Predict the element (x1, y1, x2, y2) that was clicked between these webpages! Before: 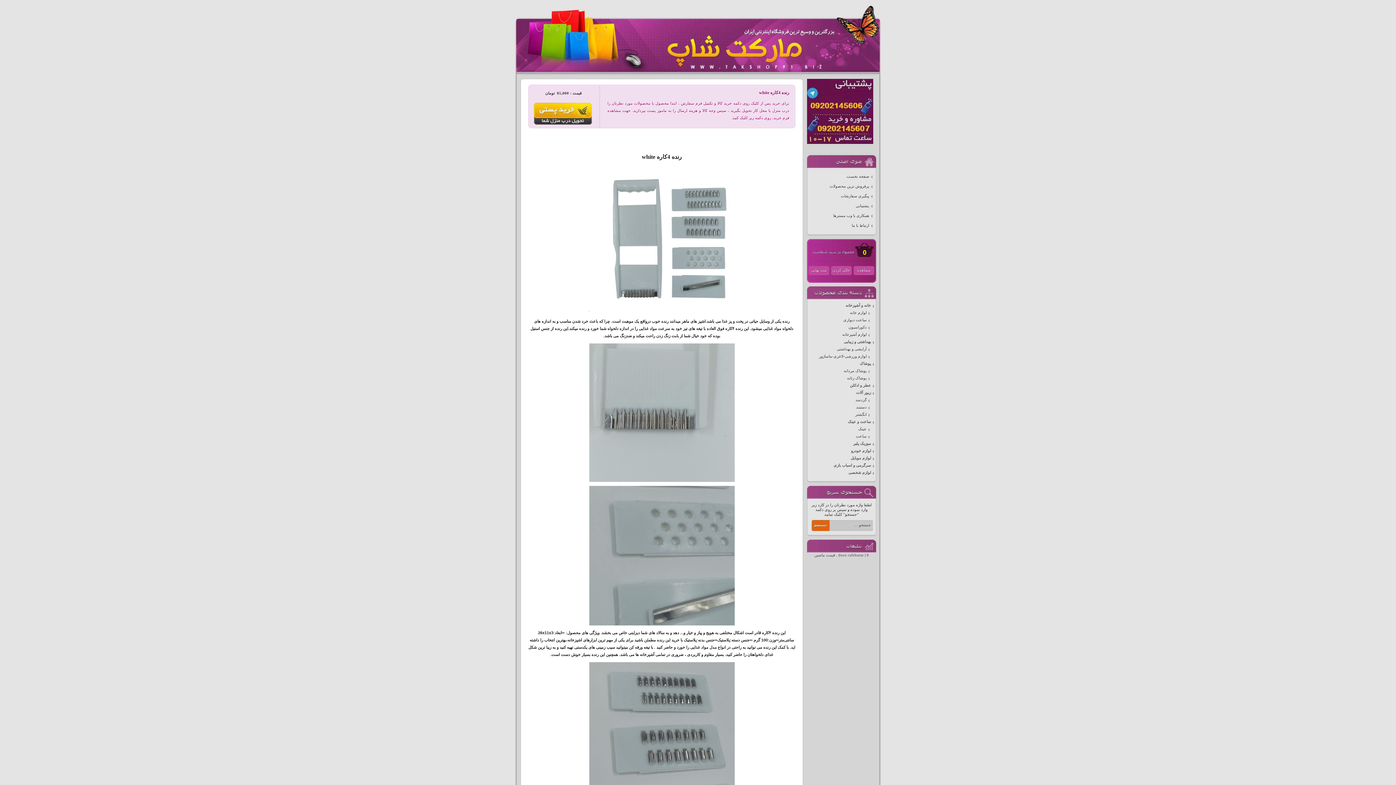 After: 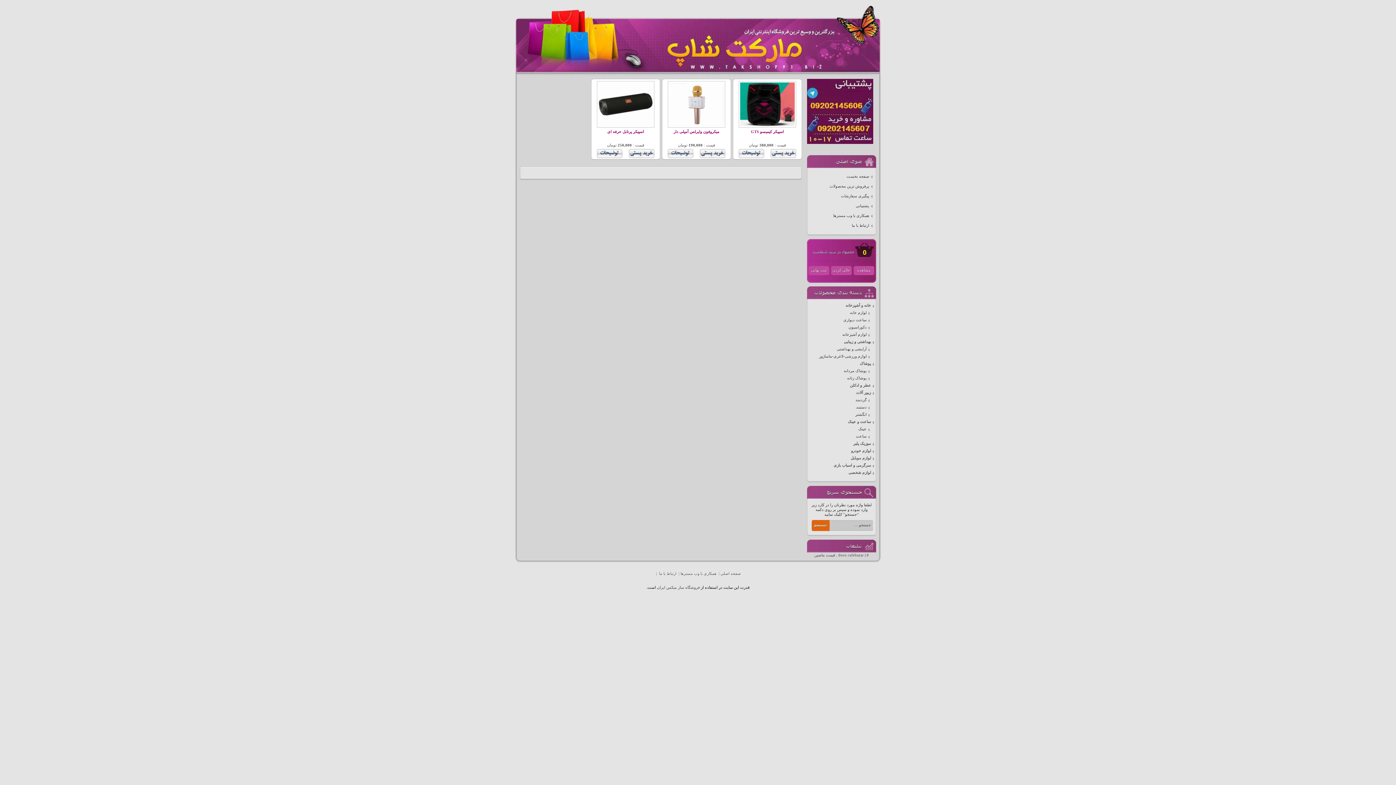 Action: label: موزیک پلیر bbox: (809, 441, 874, 446)